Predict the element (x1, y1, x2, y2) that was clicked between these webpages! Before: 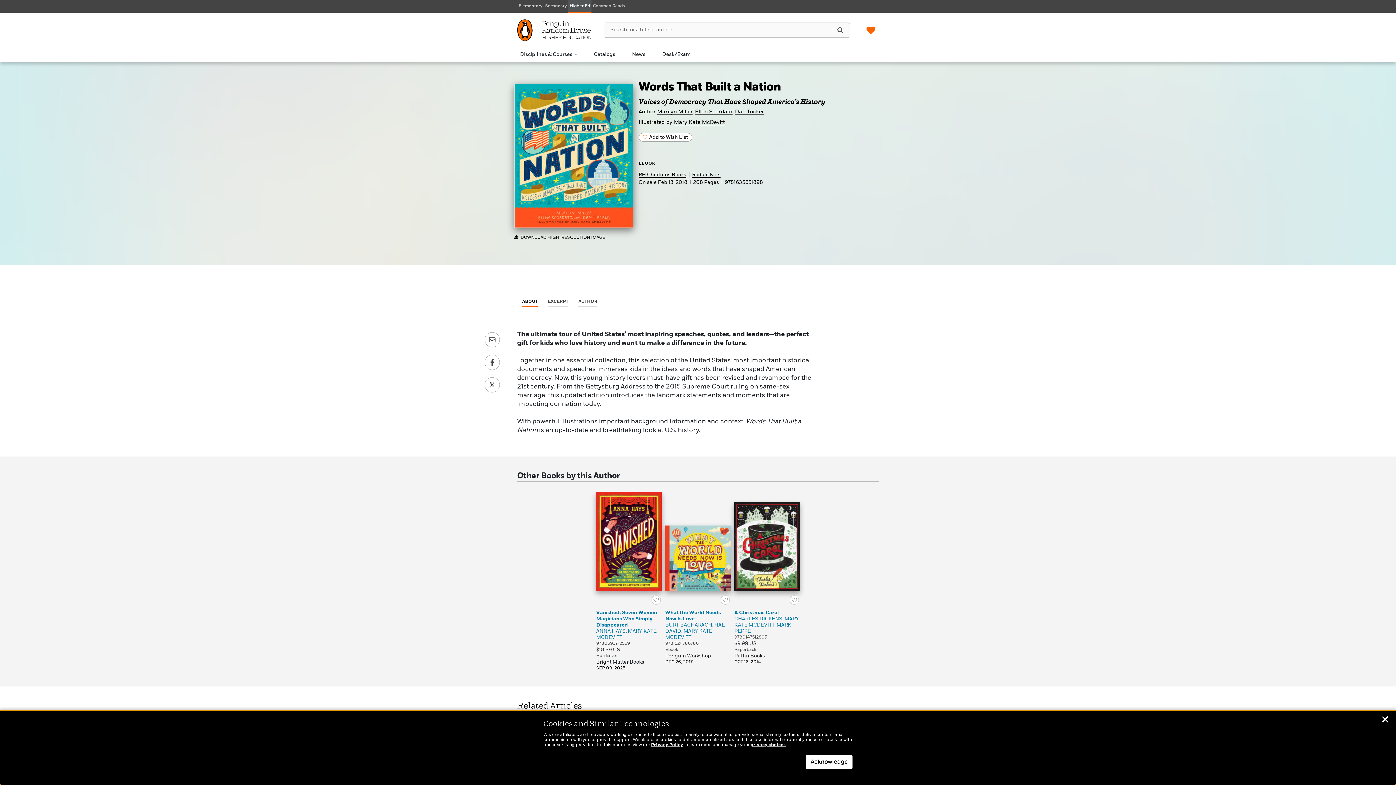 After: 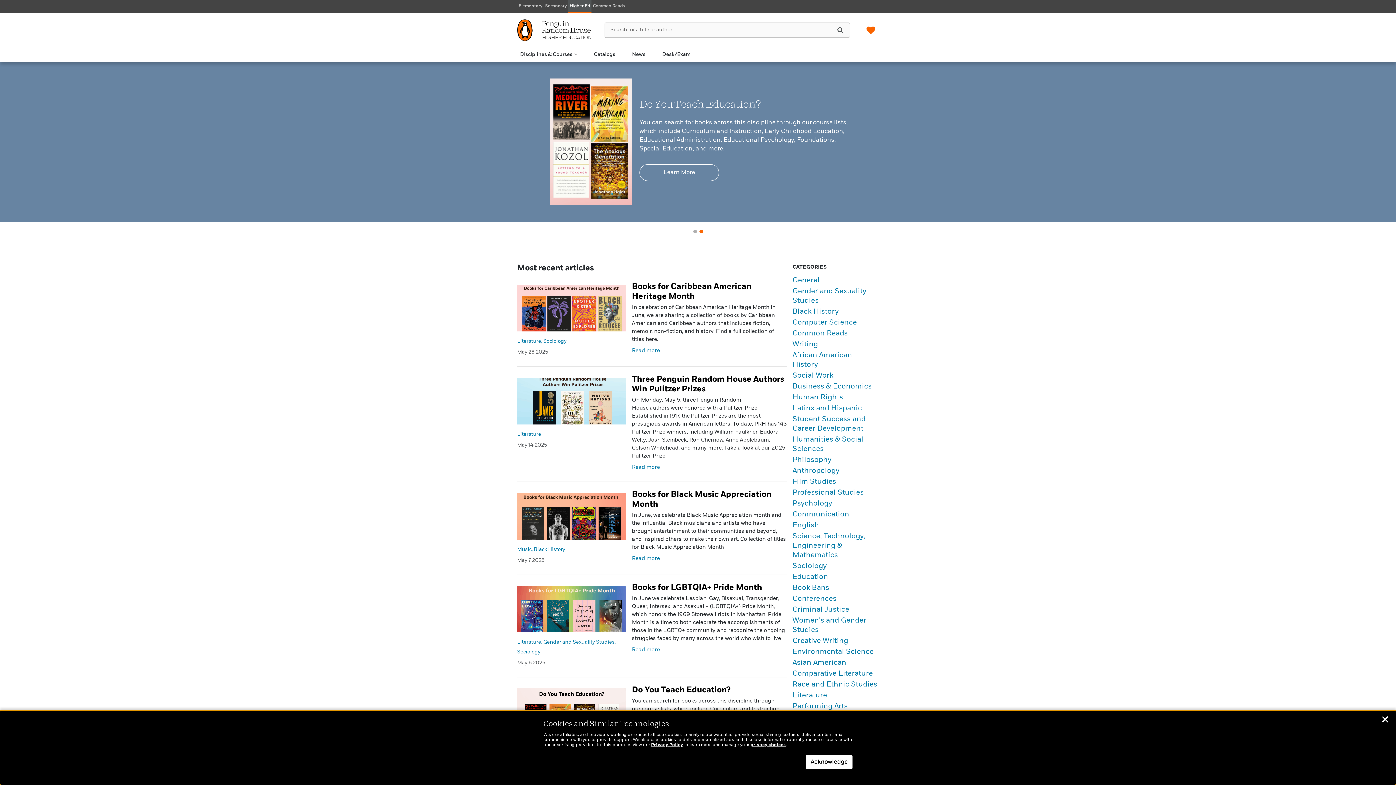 Action: bbox: (629, 47, 648, 61) label: News